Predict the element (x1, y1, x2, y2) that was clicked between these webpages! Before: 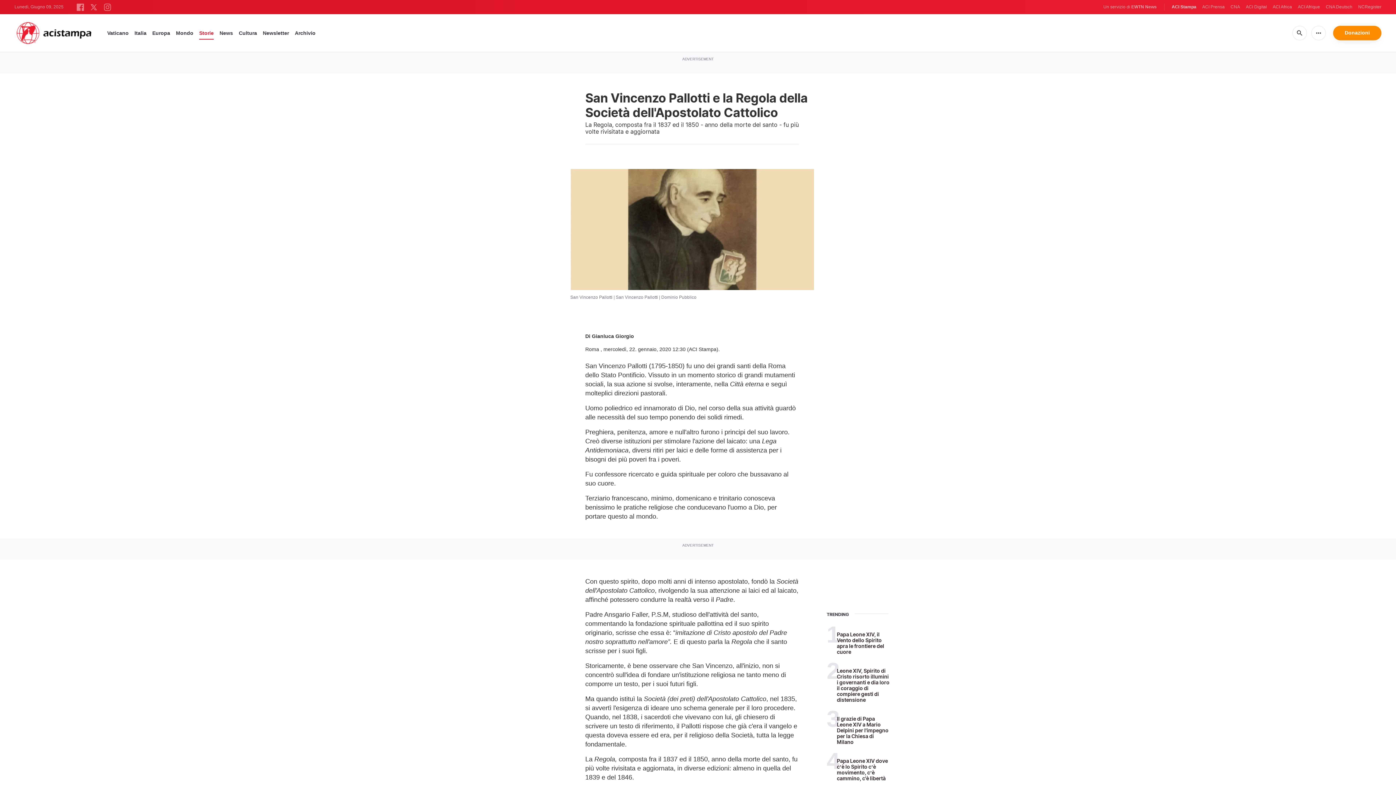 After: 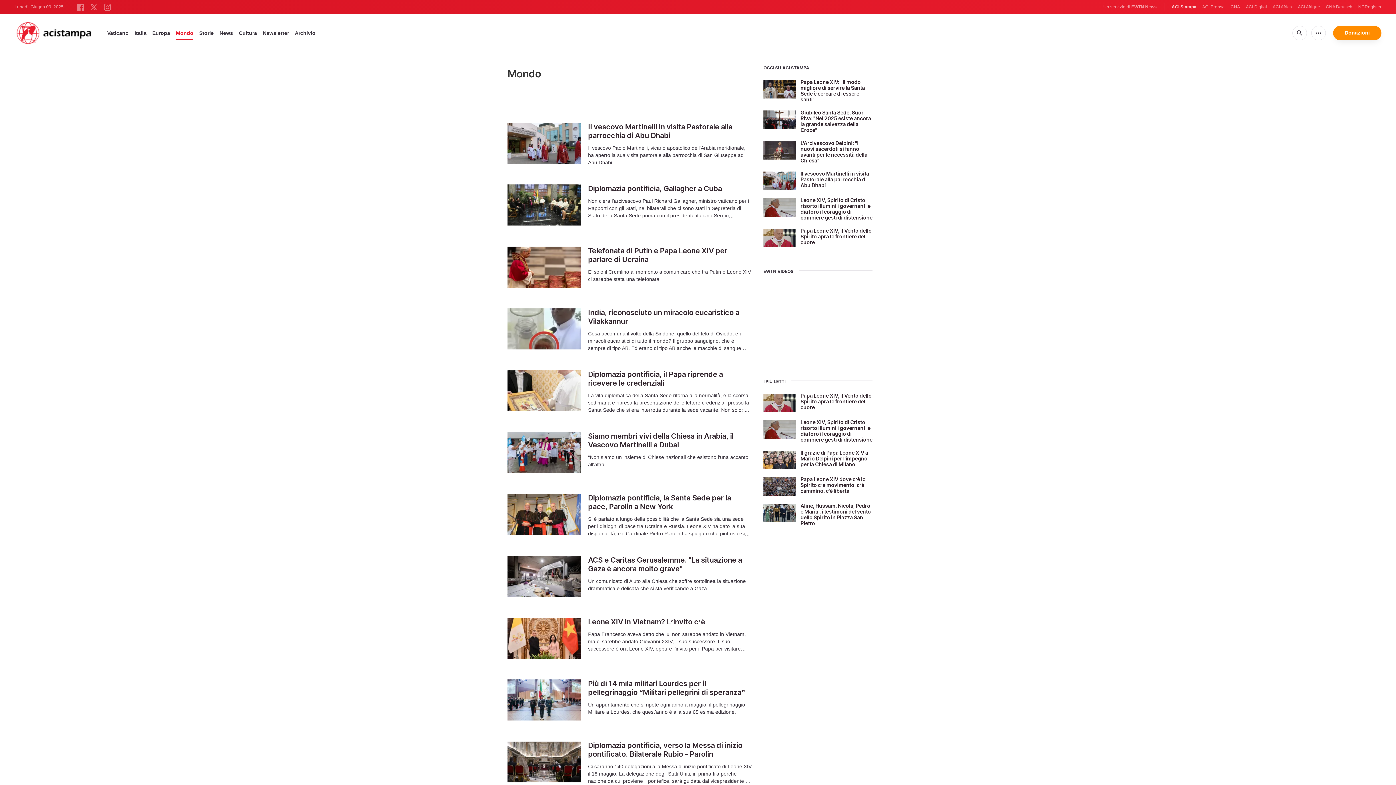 Action: bbox: (176, 27, 193, 38) label: Mondo